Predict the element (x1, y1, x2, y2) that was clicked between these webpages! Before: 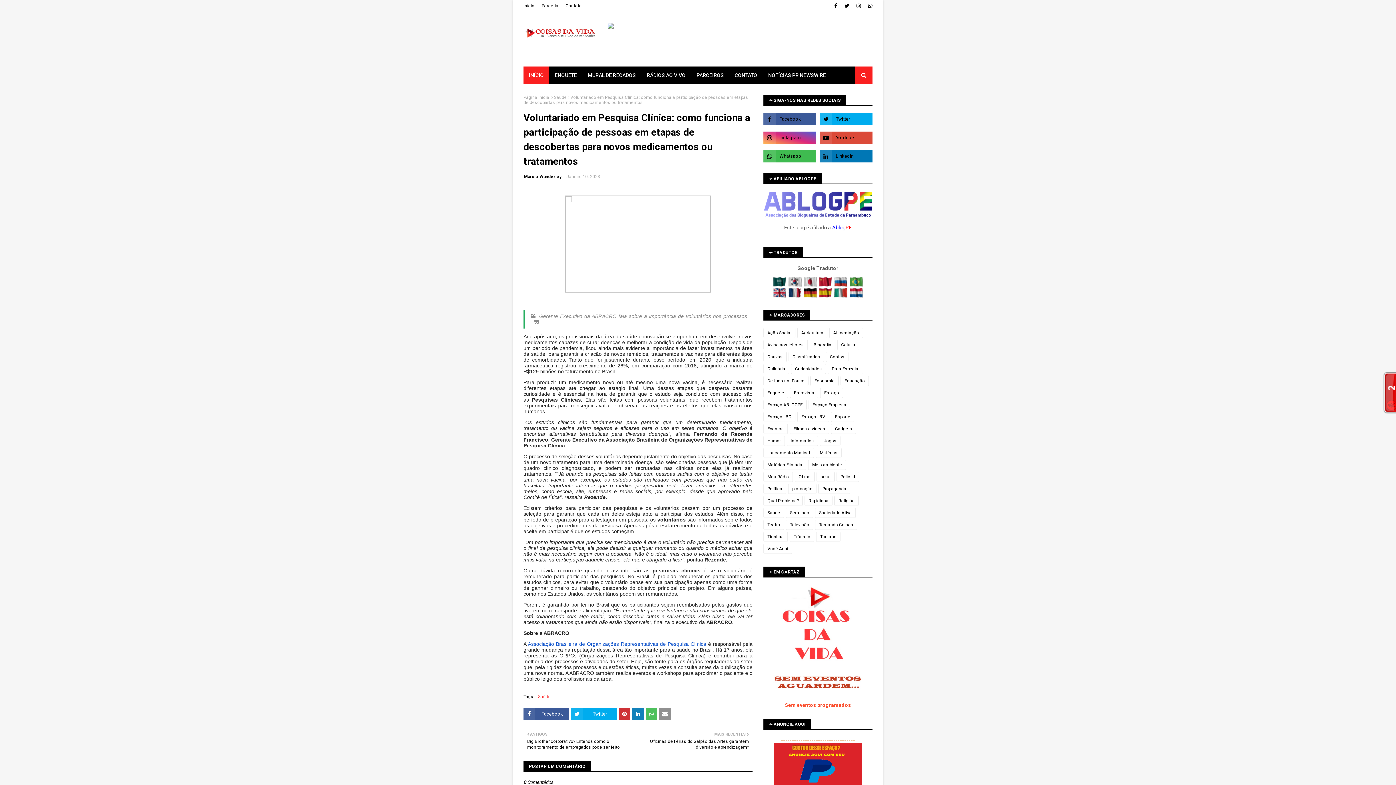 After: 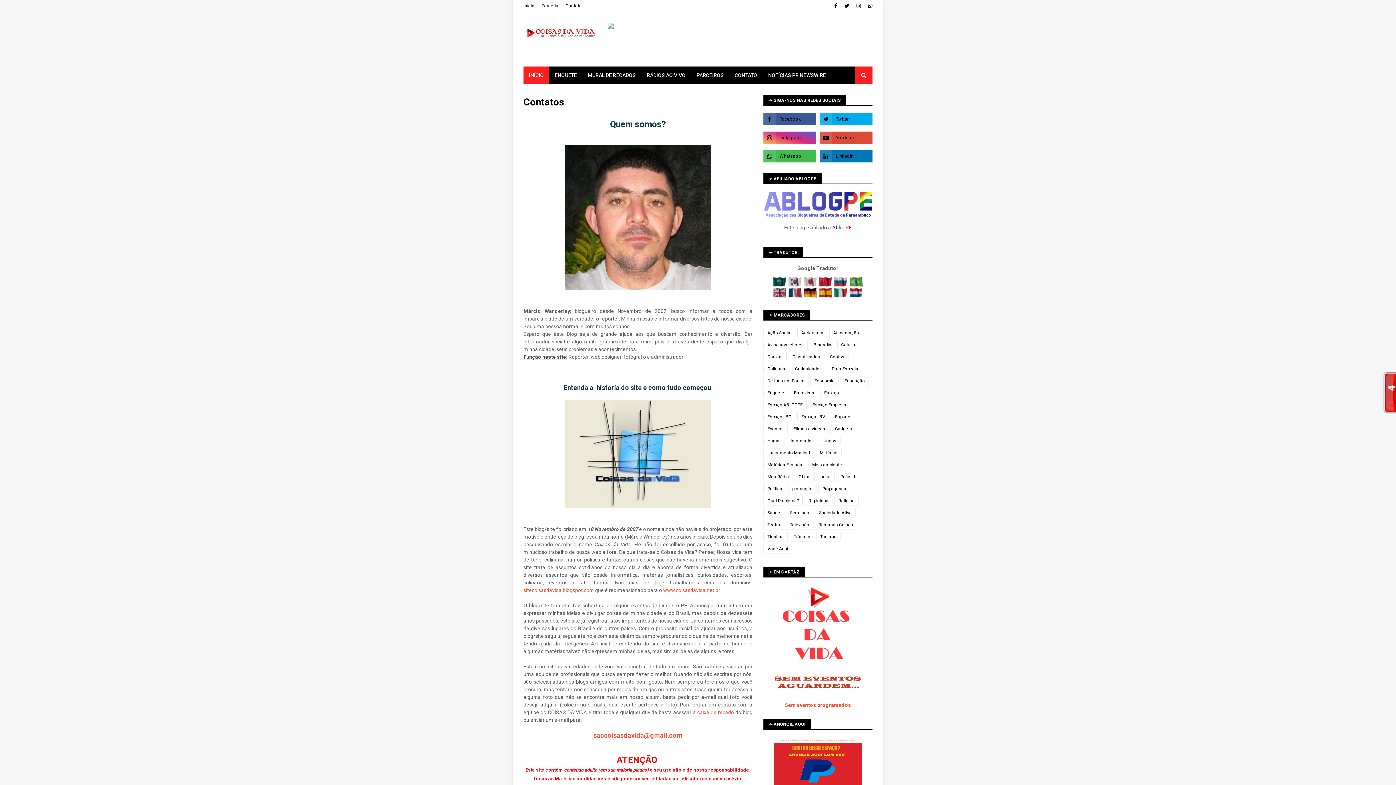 Action: label: Contato bbox: (564, 0, 583, 11)